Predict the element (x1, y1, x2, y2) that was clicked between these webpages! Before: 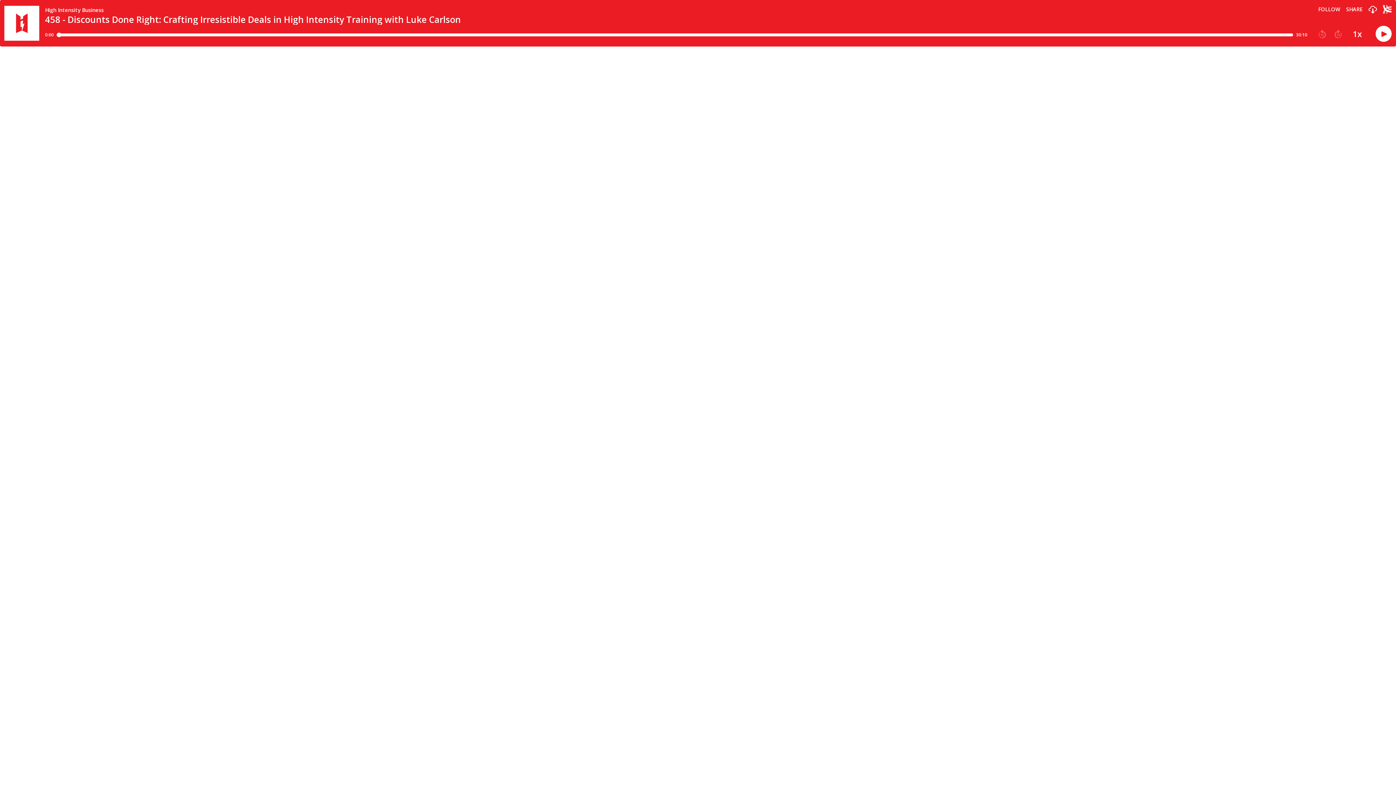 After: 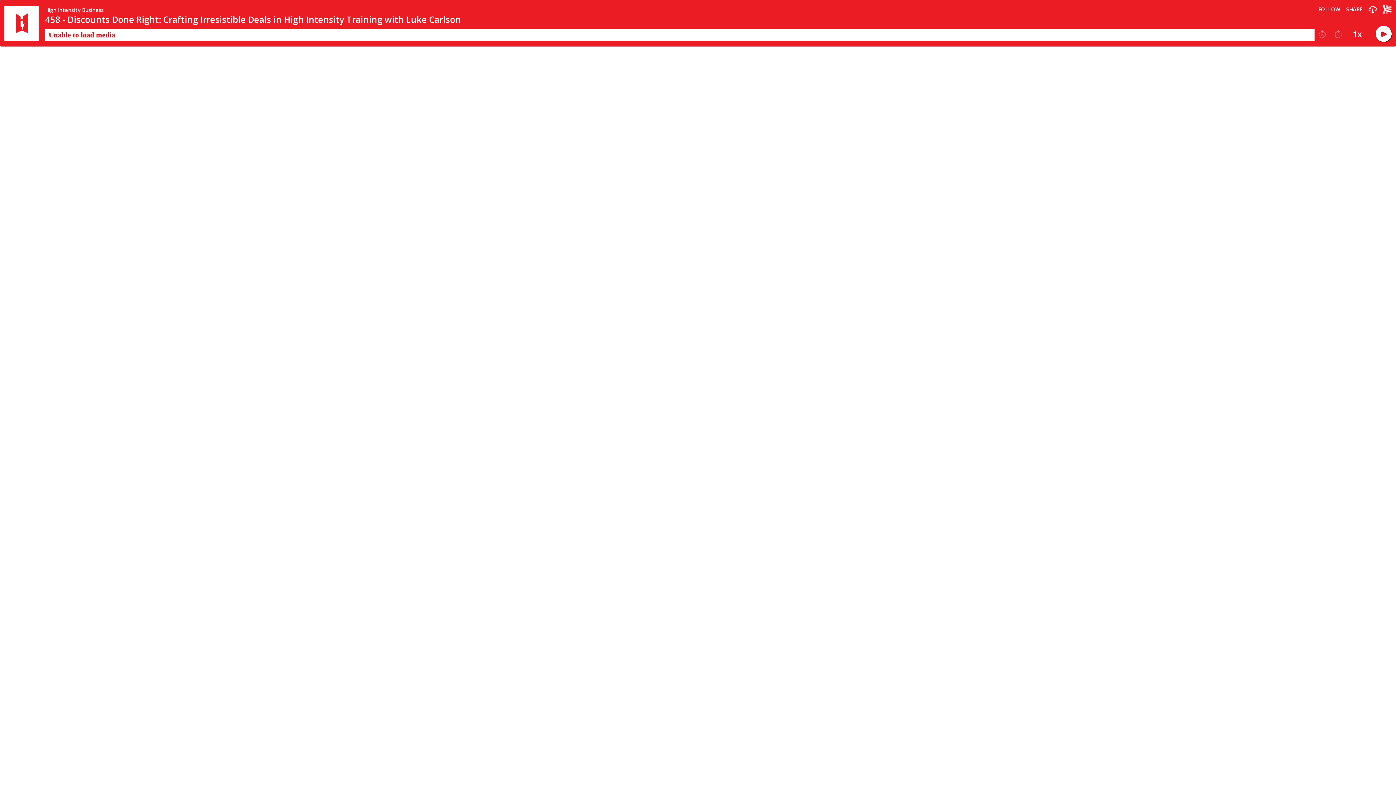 Action: label: Play button bbox: (1376, 25, 1392, 42)